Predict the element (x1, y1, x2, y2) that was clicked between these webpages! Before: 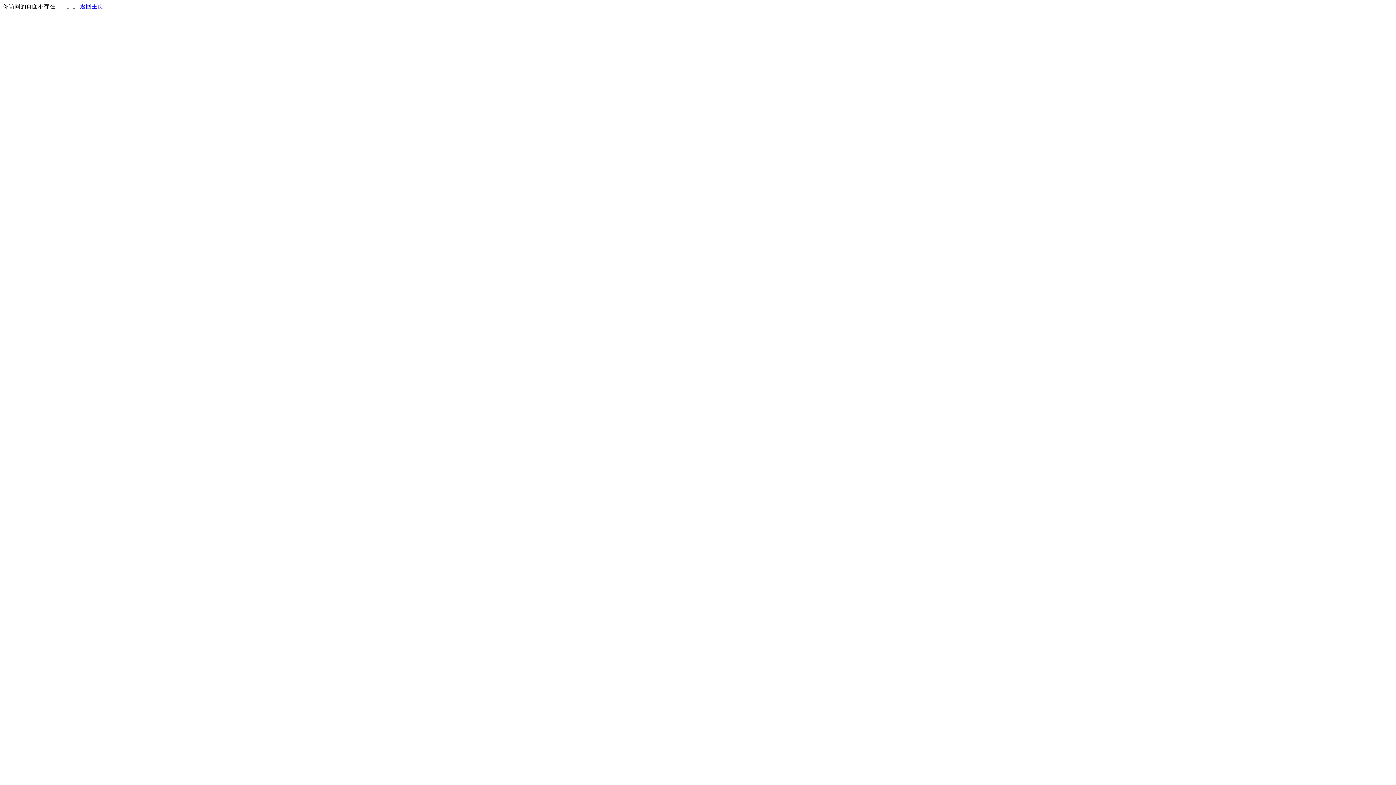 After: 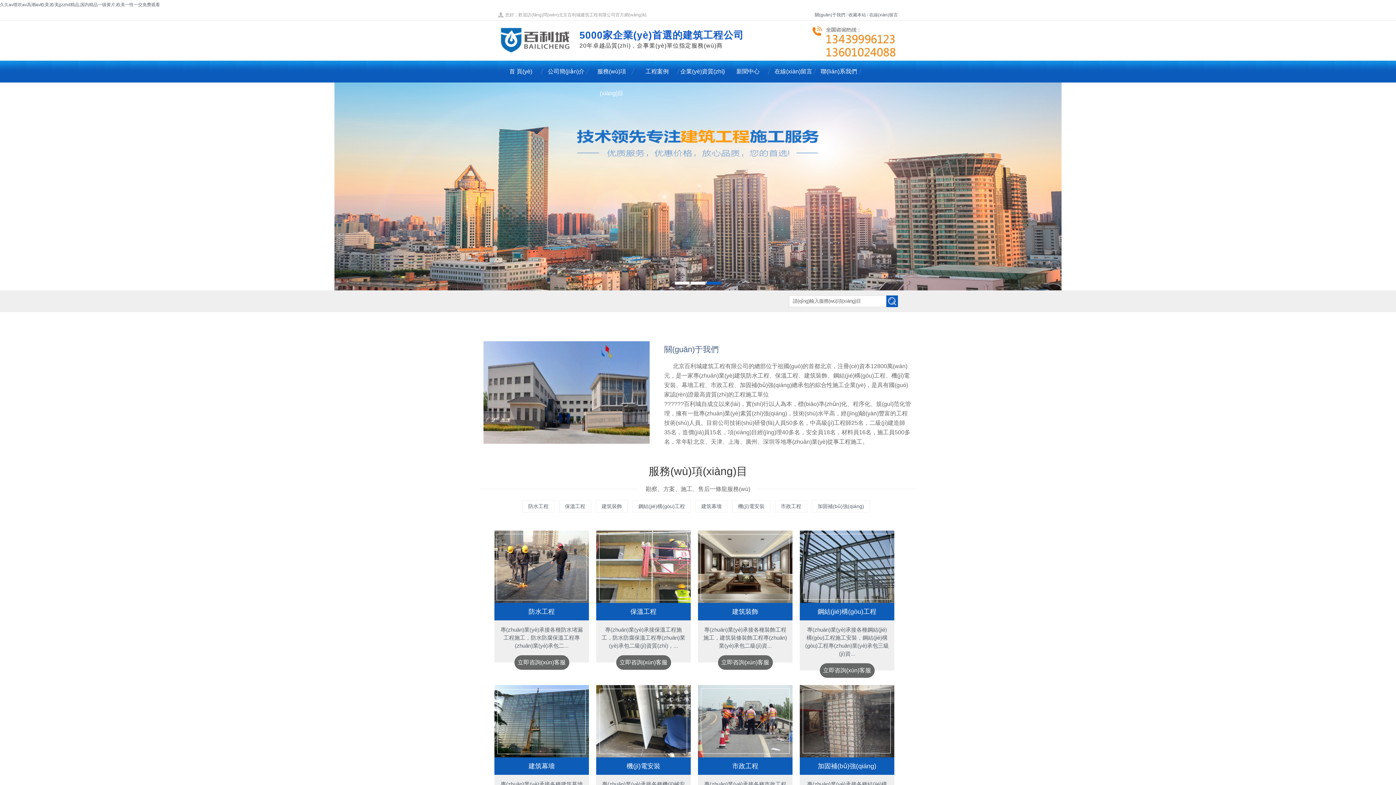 Action: label: 返回主页 bbox: (80, 3, 103, 9)